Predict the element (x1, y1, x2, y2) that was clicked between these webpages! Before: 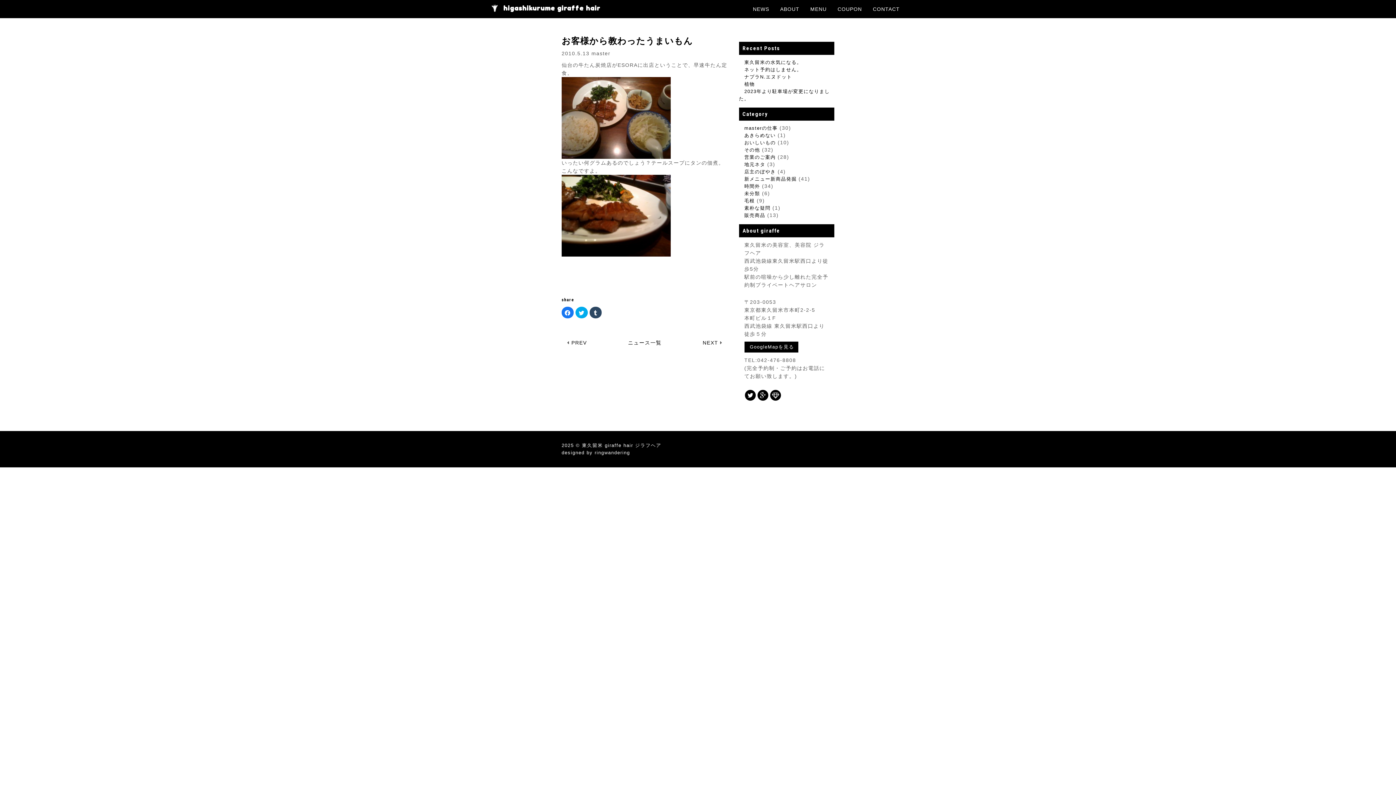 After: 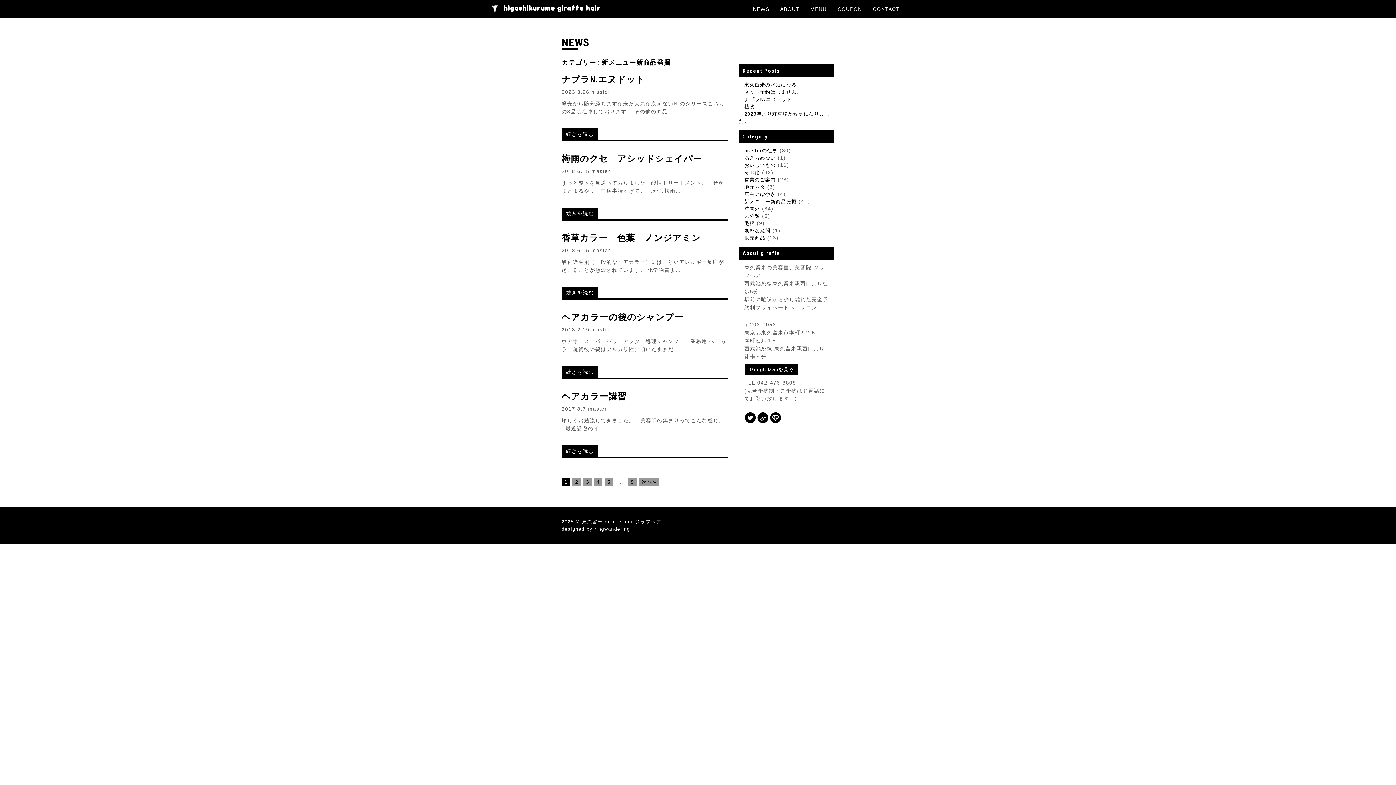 Action: bbox: (739, 176, 796, 181) label: 新メニュー新商品発掘